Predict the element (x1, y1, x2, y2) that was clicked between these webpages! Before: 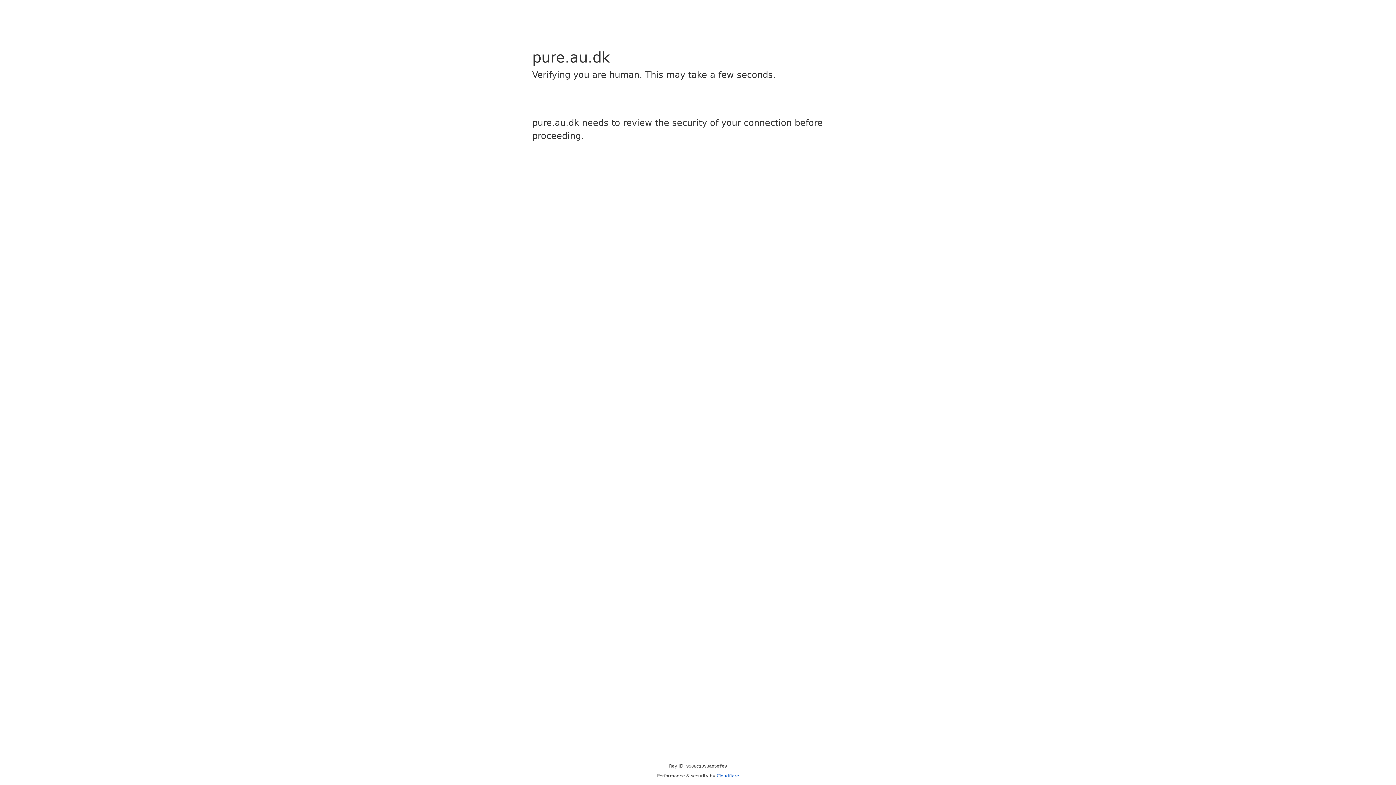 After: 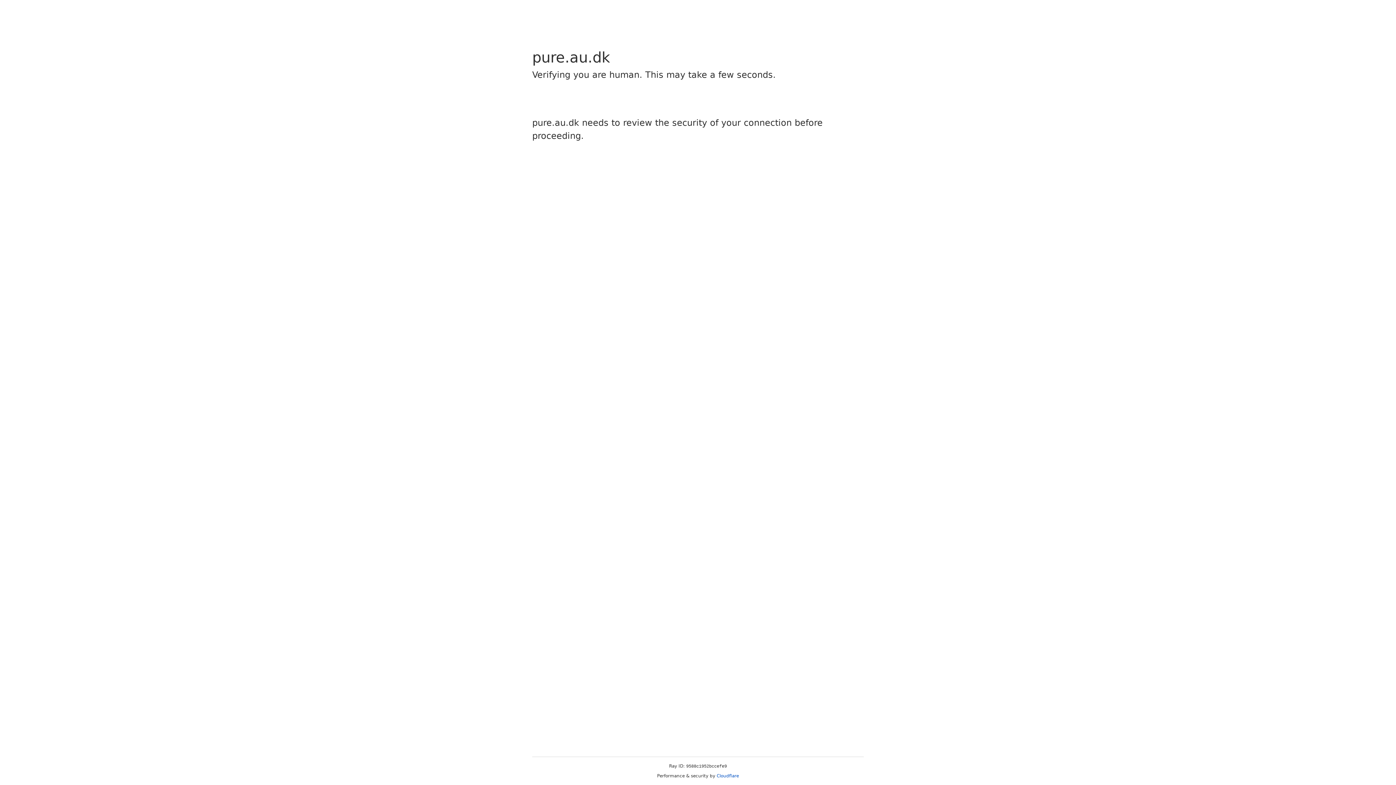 Action: label: Cloudflare bbox: (716, 773, 739, 778)